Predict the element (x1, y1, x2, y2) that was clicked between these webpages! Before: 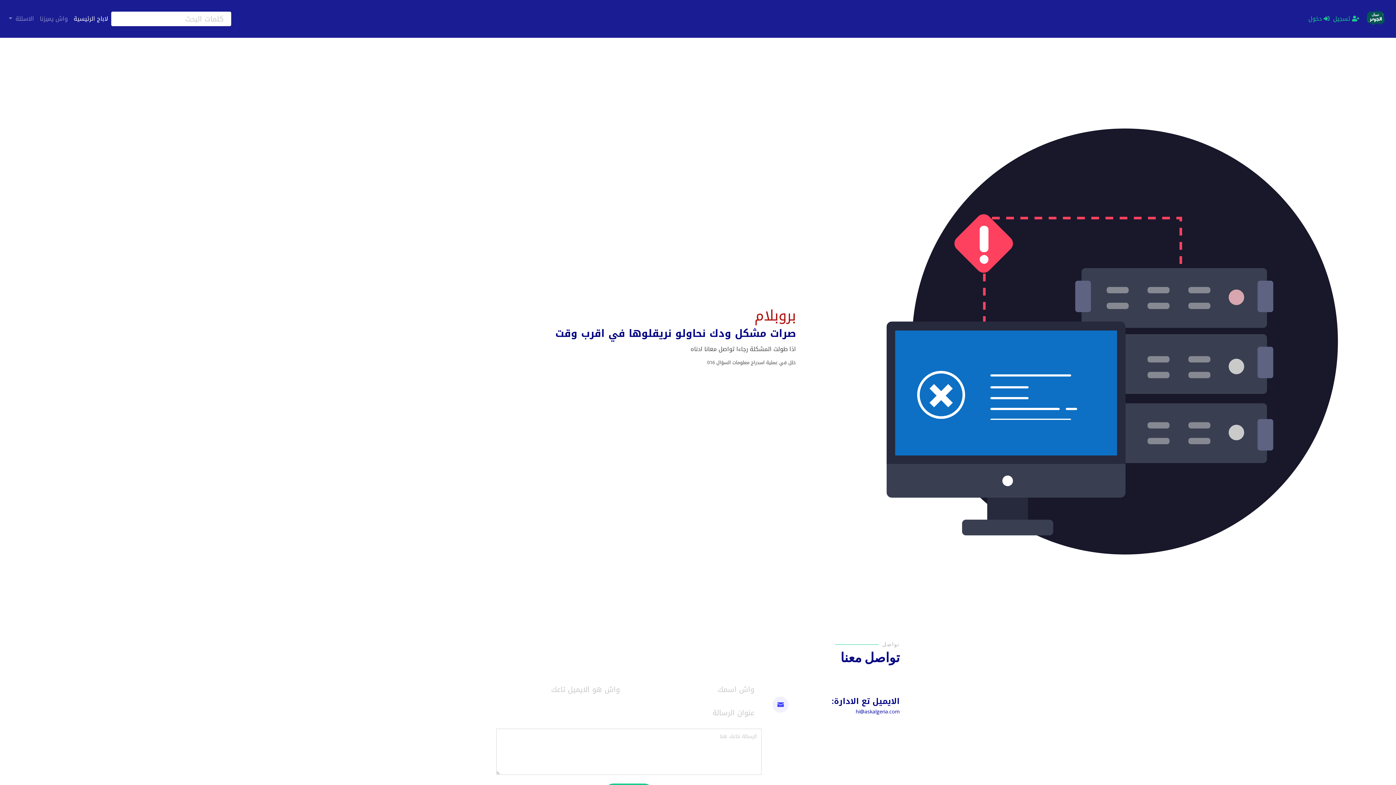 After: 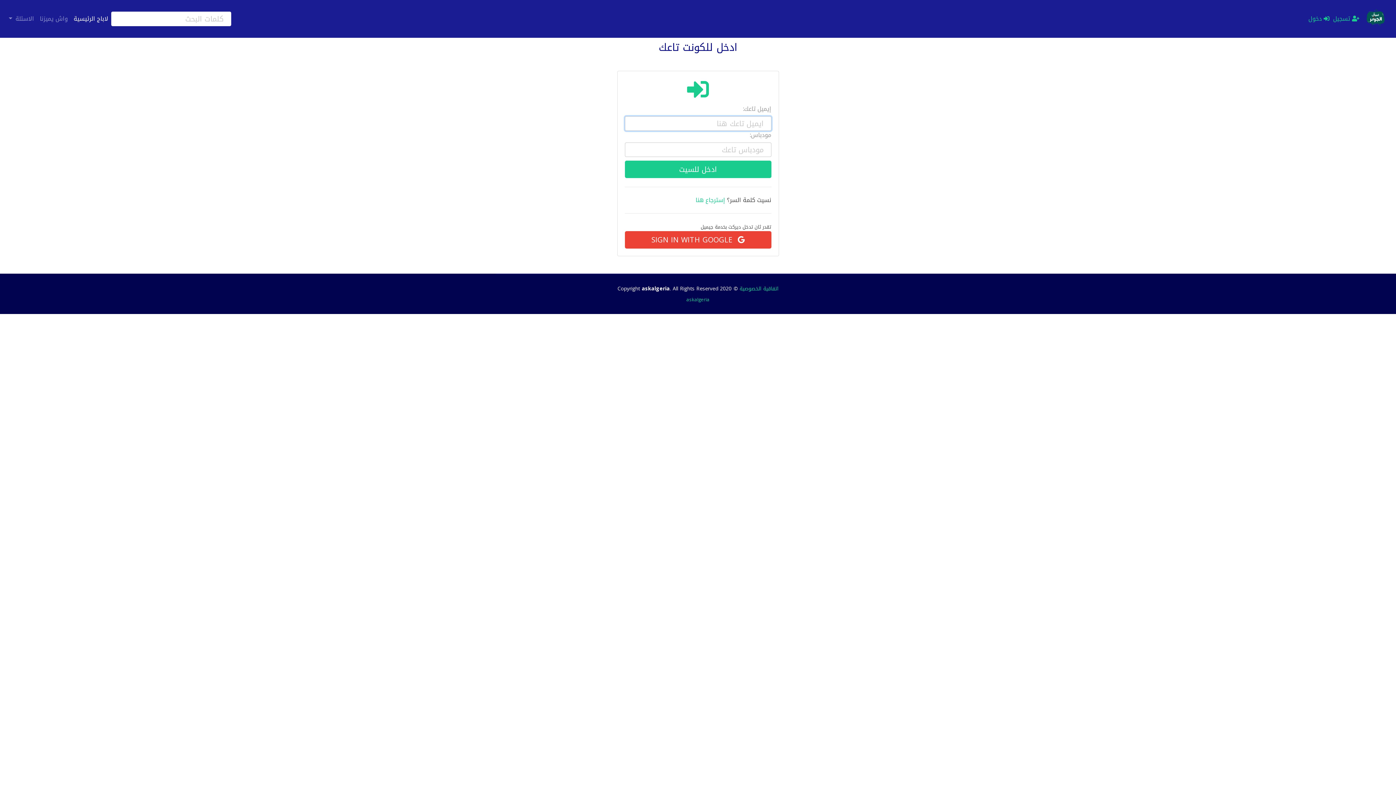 Action: bbox: (1308, 14, 1329, 23) label:  دخول